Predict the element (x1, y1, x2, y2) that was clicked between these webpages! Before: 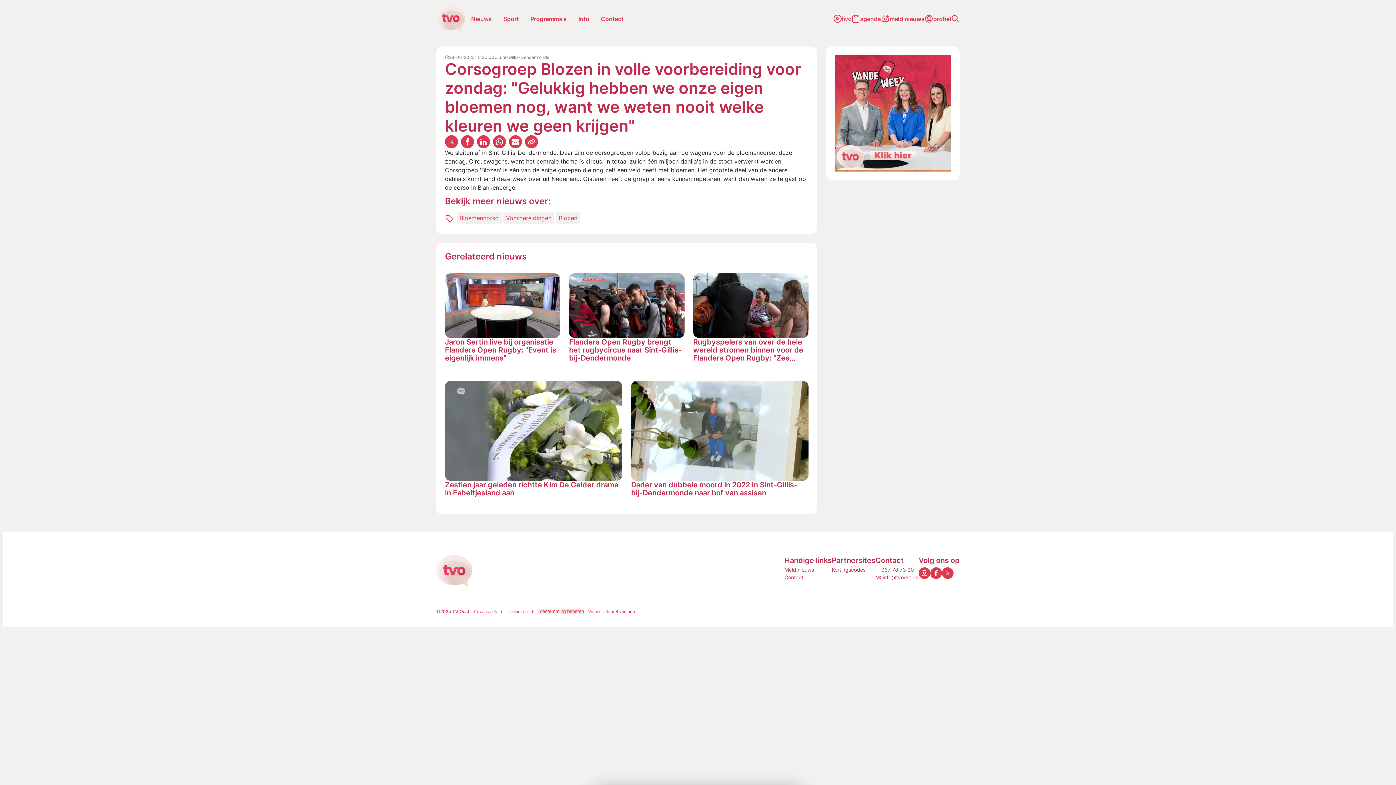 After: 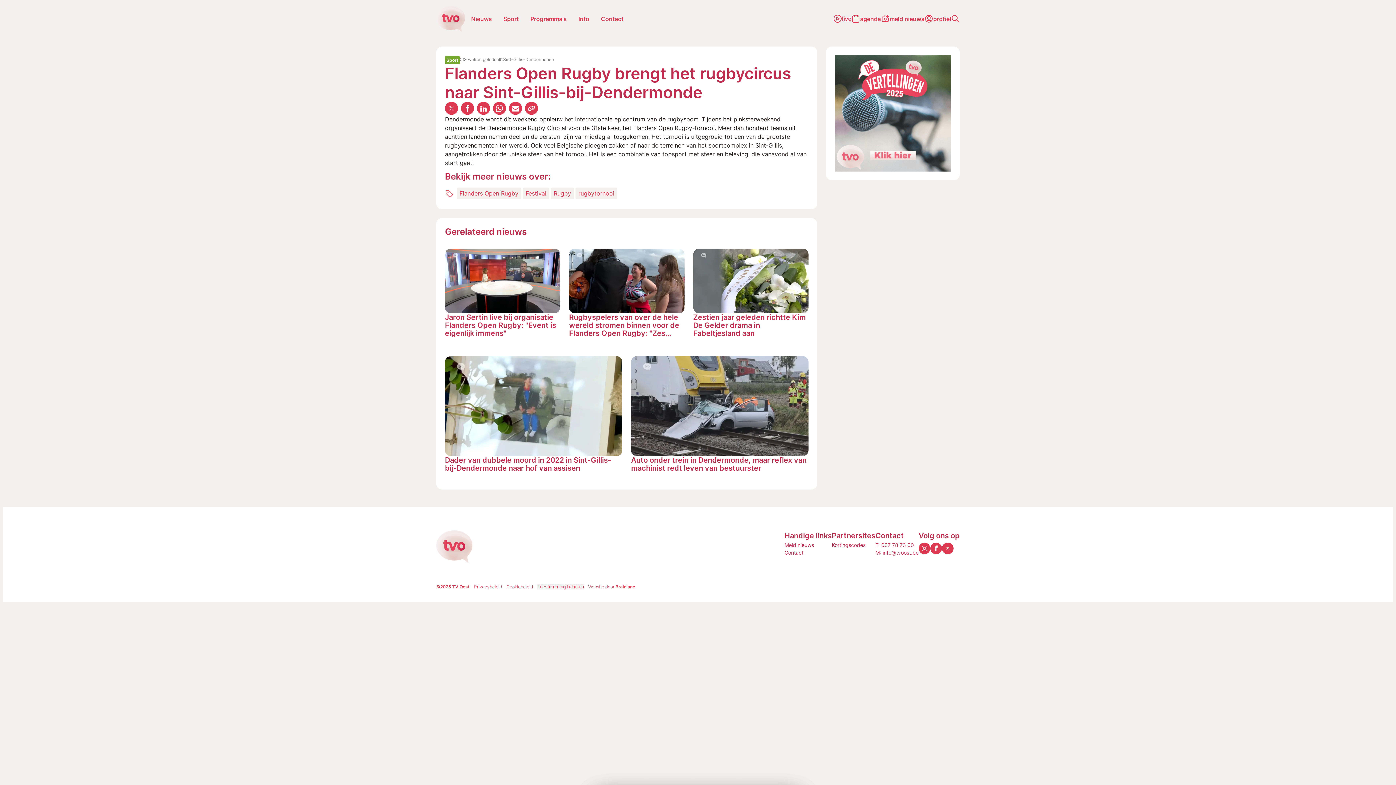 Action: bbox: (569, 270, 684, 365)